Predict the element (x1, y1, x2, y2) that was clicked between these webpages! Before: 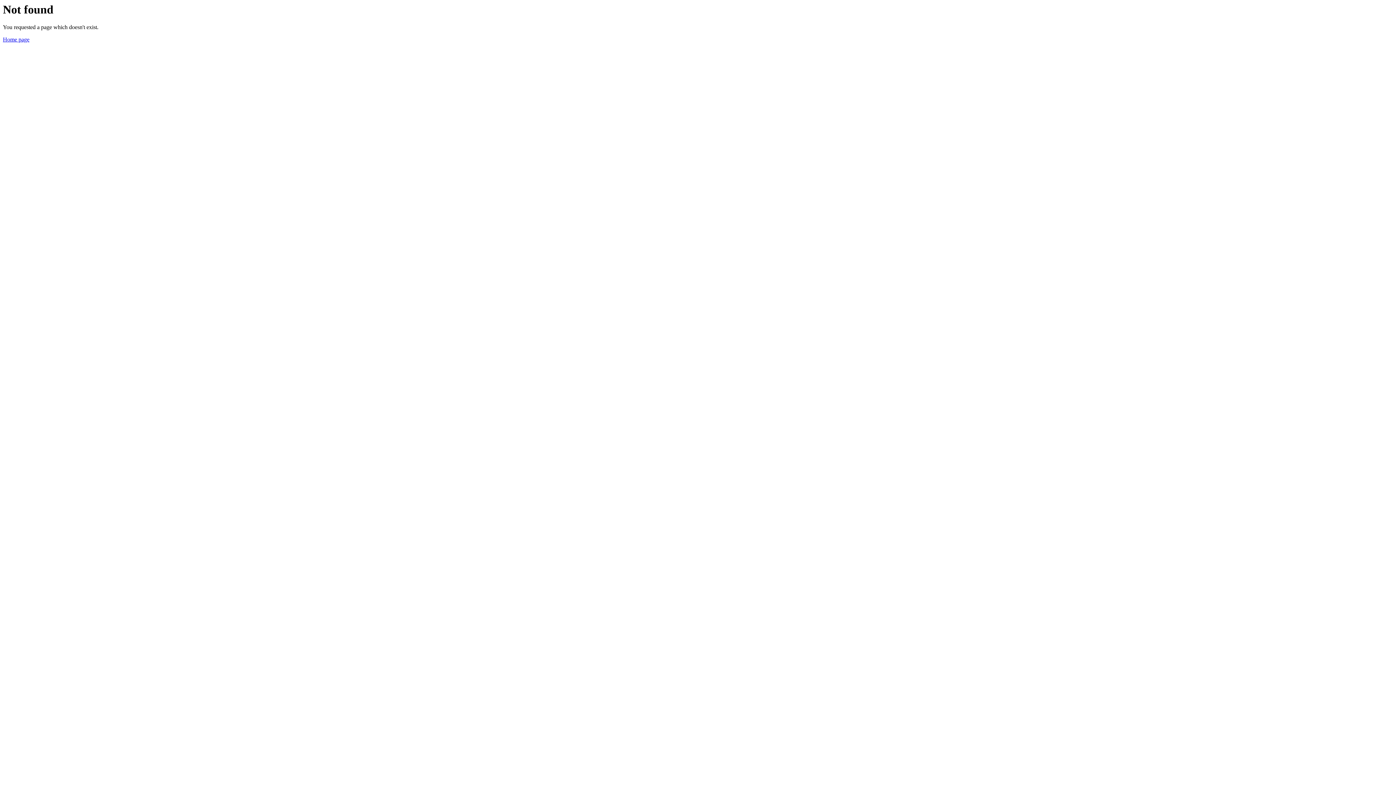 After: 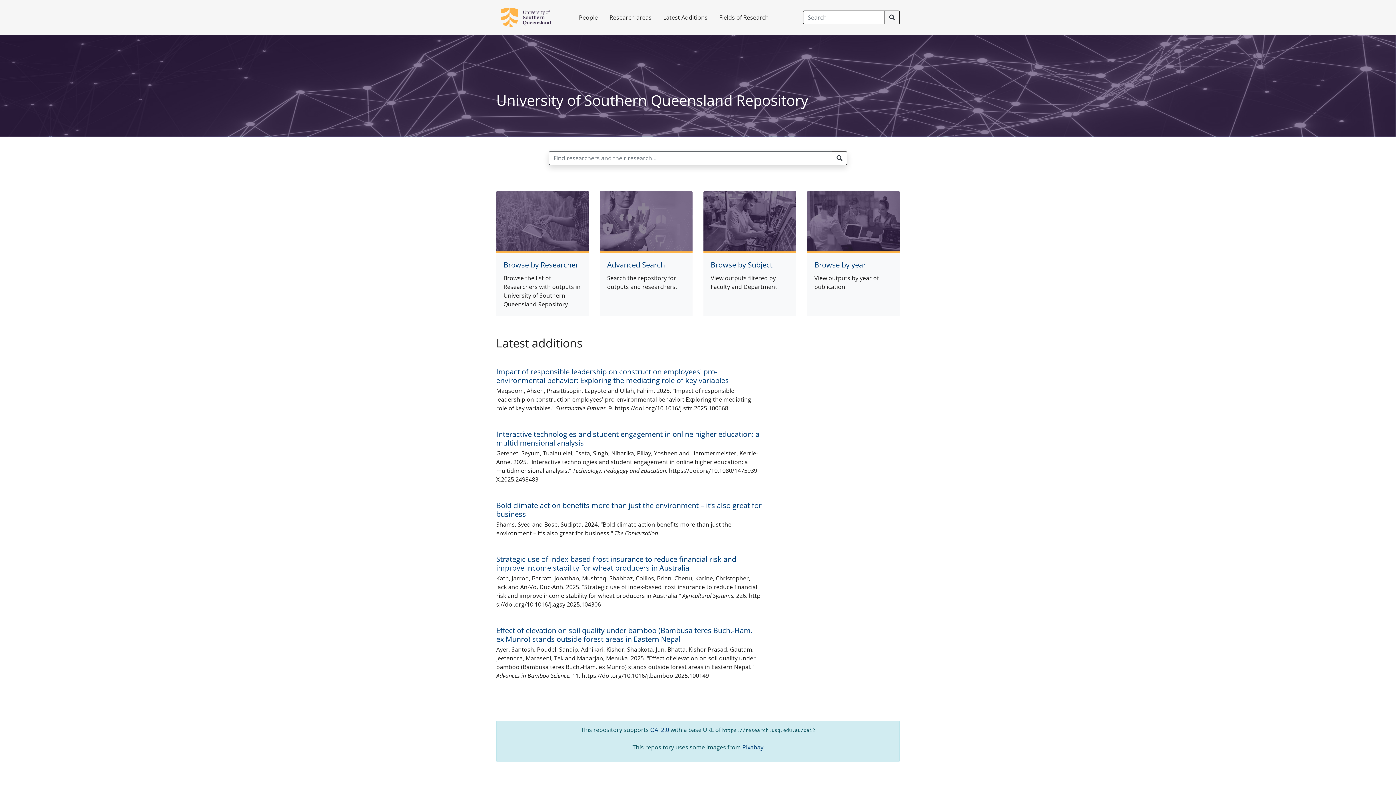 Action: label: Home page bbox: (2, 36, 29, 42)